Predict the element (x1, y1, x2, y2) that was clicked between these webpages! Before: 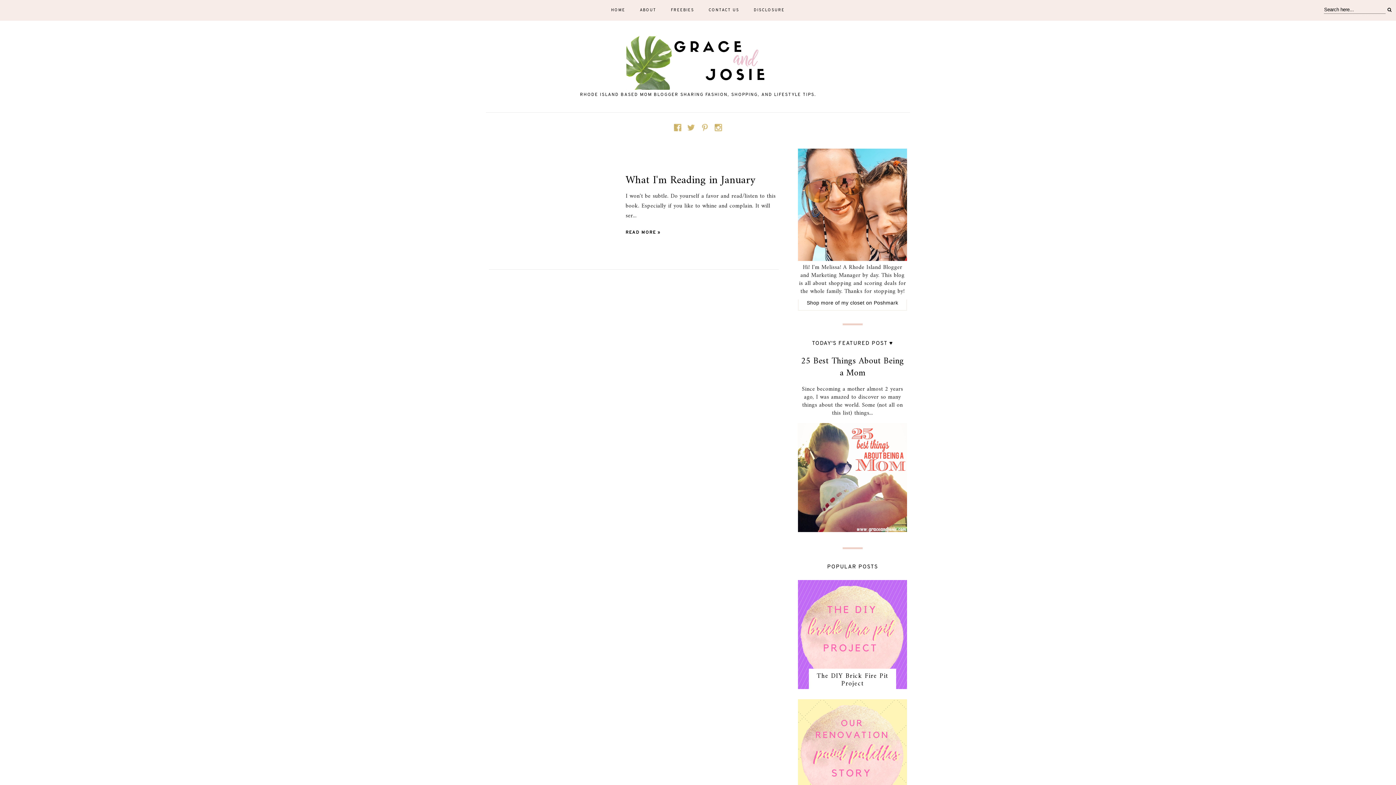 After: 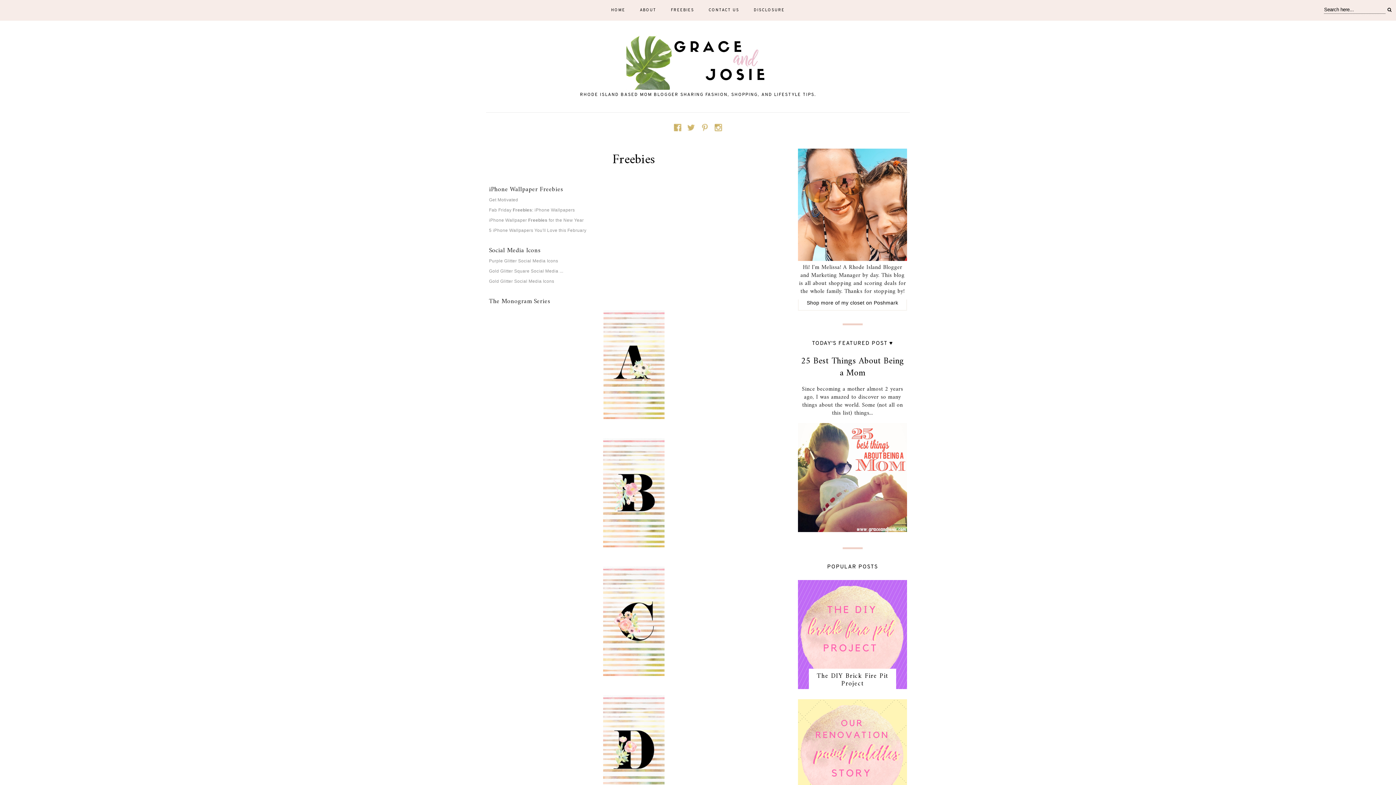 Action: bbox: (663, 0, 701, 20) label: FREEBIES